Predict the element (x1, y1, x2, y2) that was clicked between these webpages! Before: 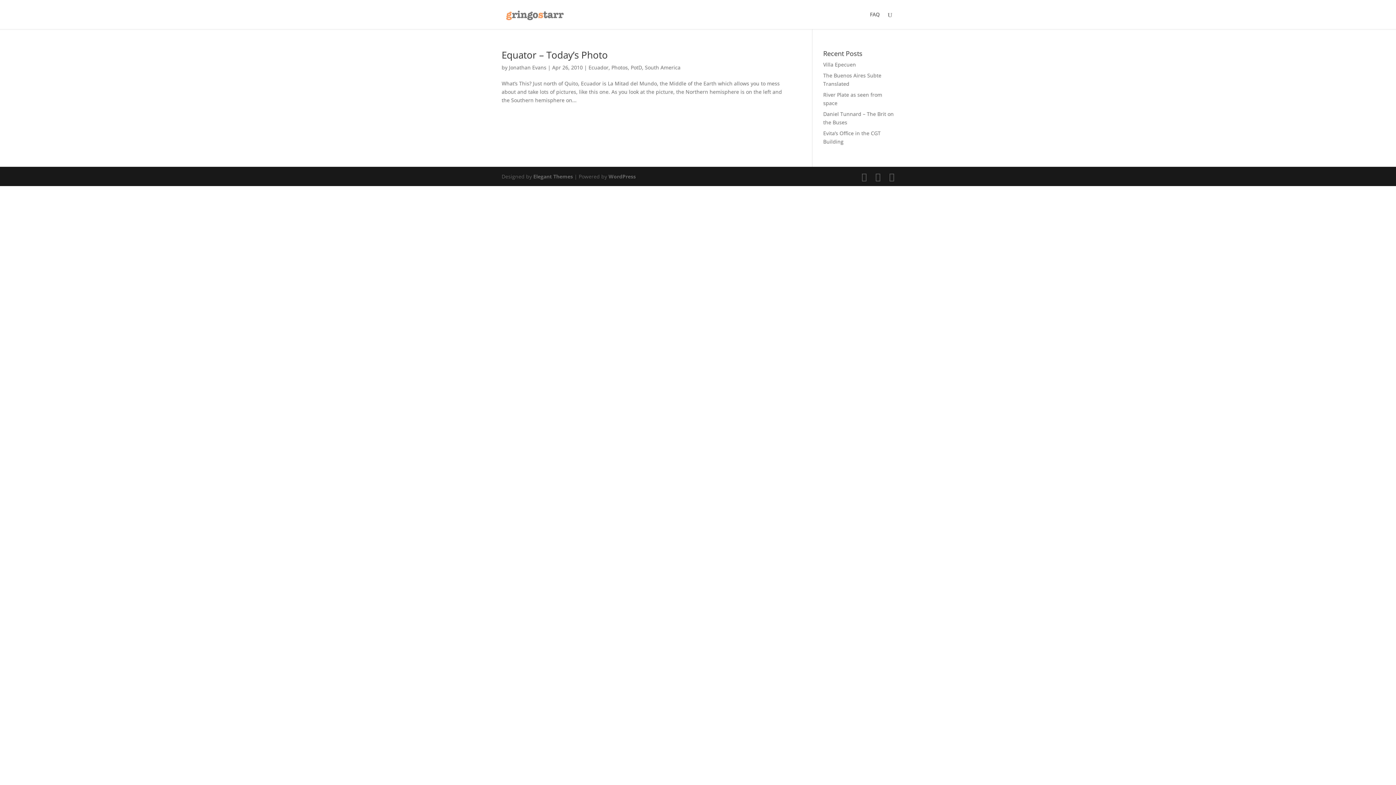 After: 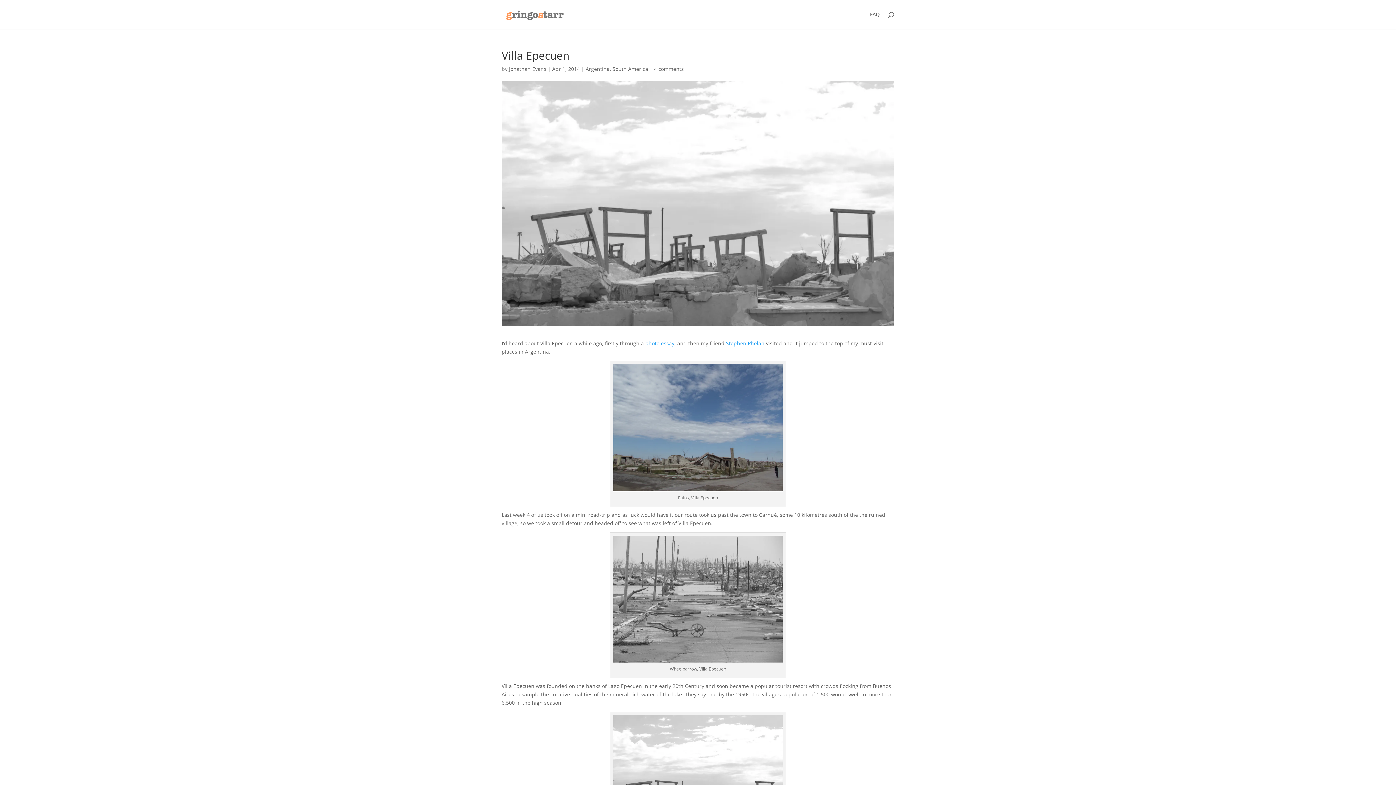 Action: bbox: (823, 61, 856, 68) label: Villa Epecuen